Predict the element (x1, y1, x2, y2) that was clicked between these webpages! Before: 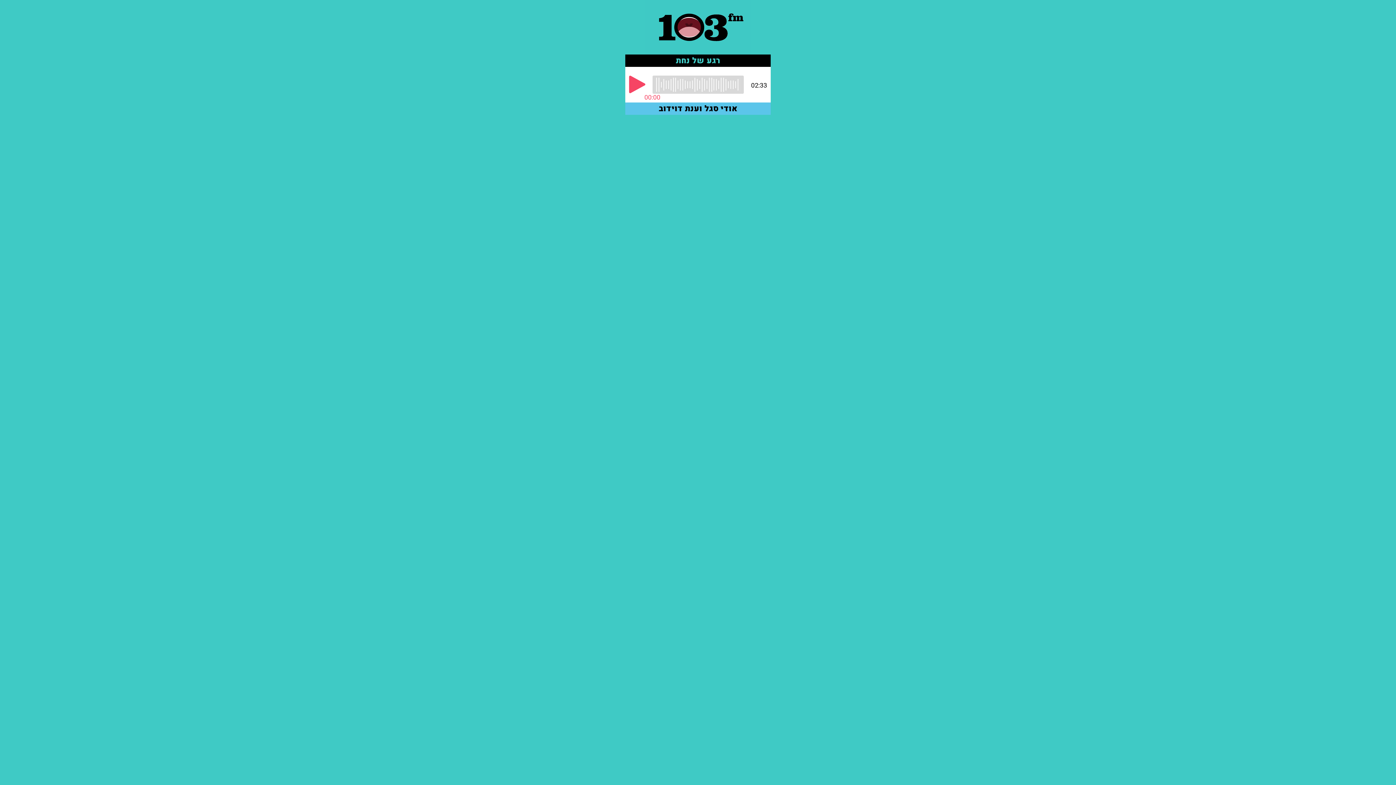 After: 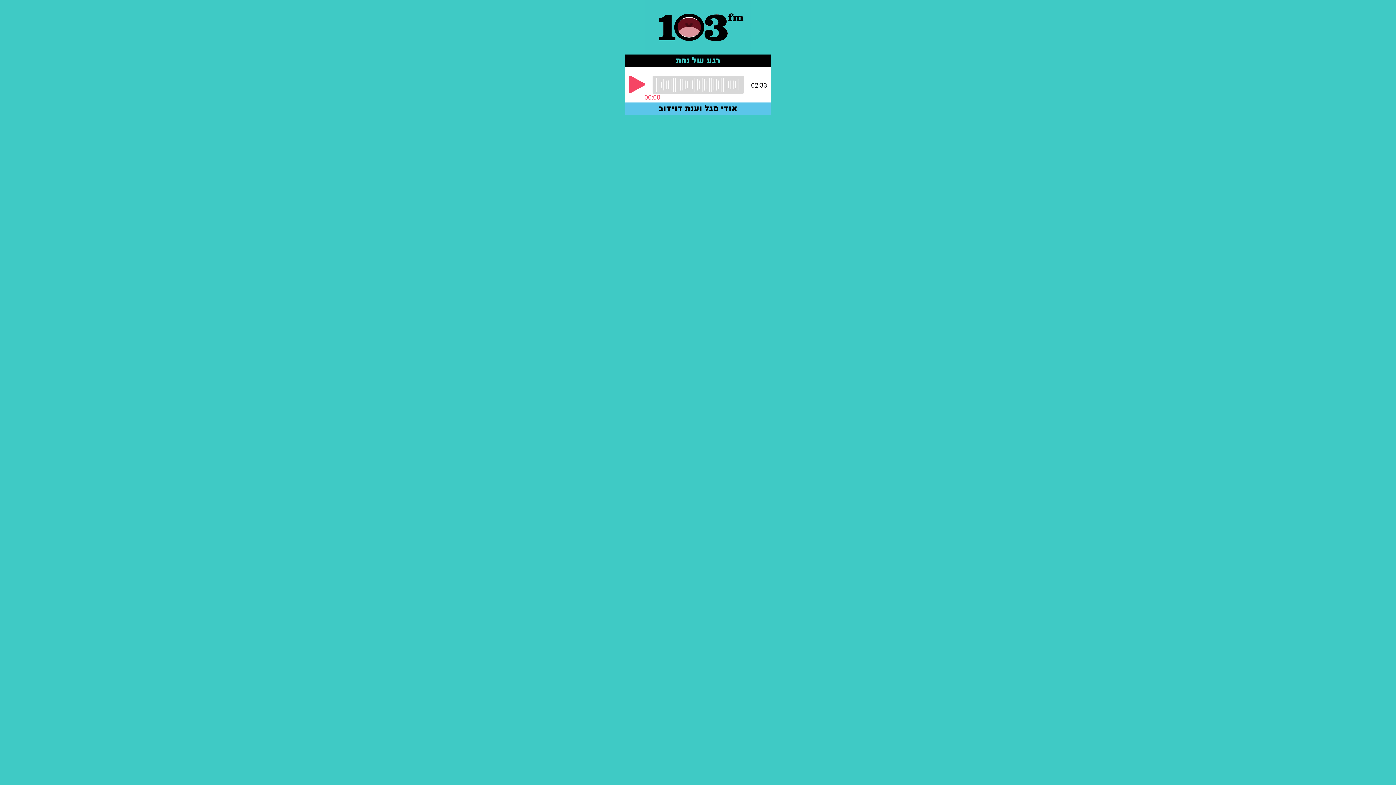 Action: bbox: (645, 0, 750, 54)